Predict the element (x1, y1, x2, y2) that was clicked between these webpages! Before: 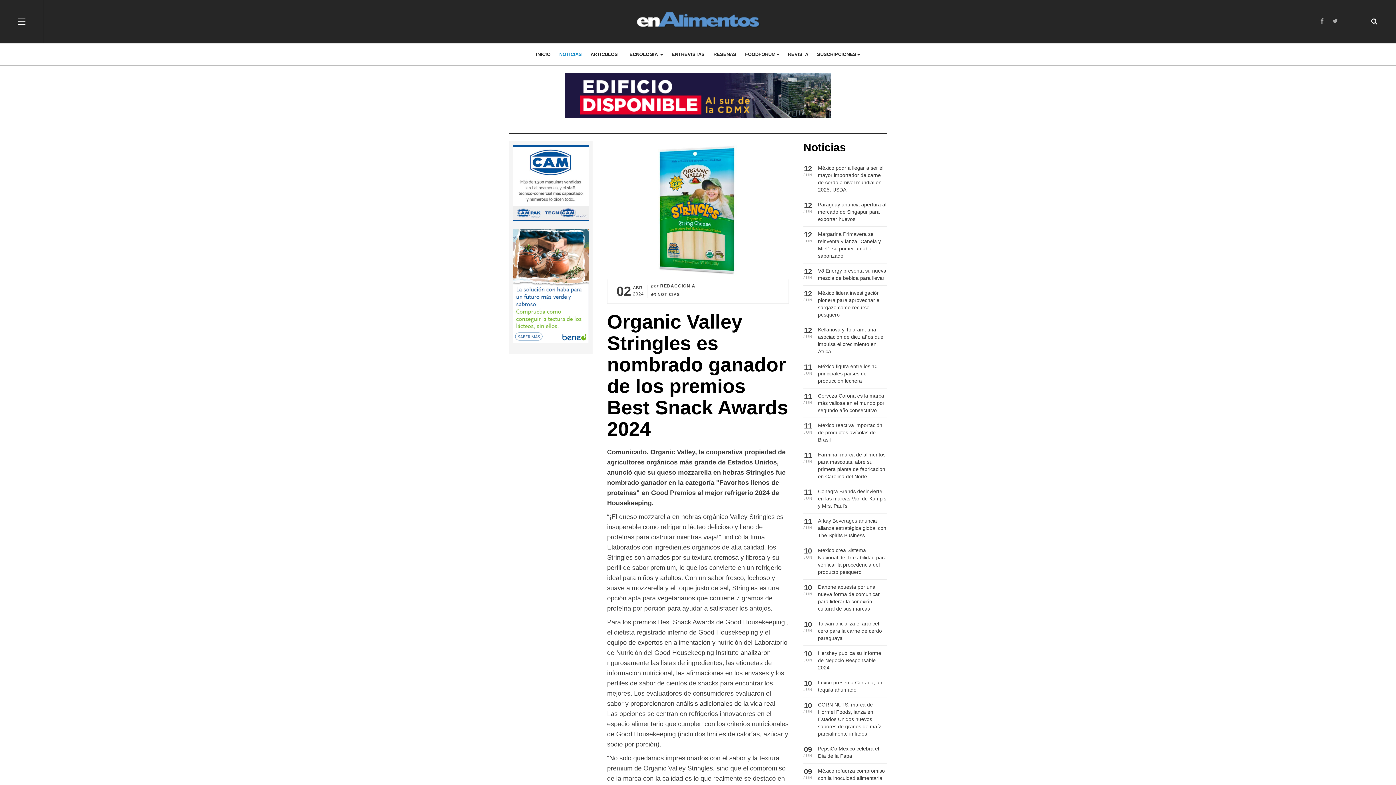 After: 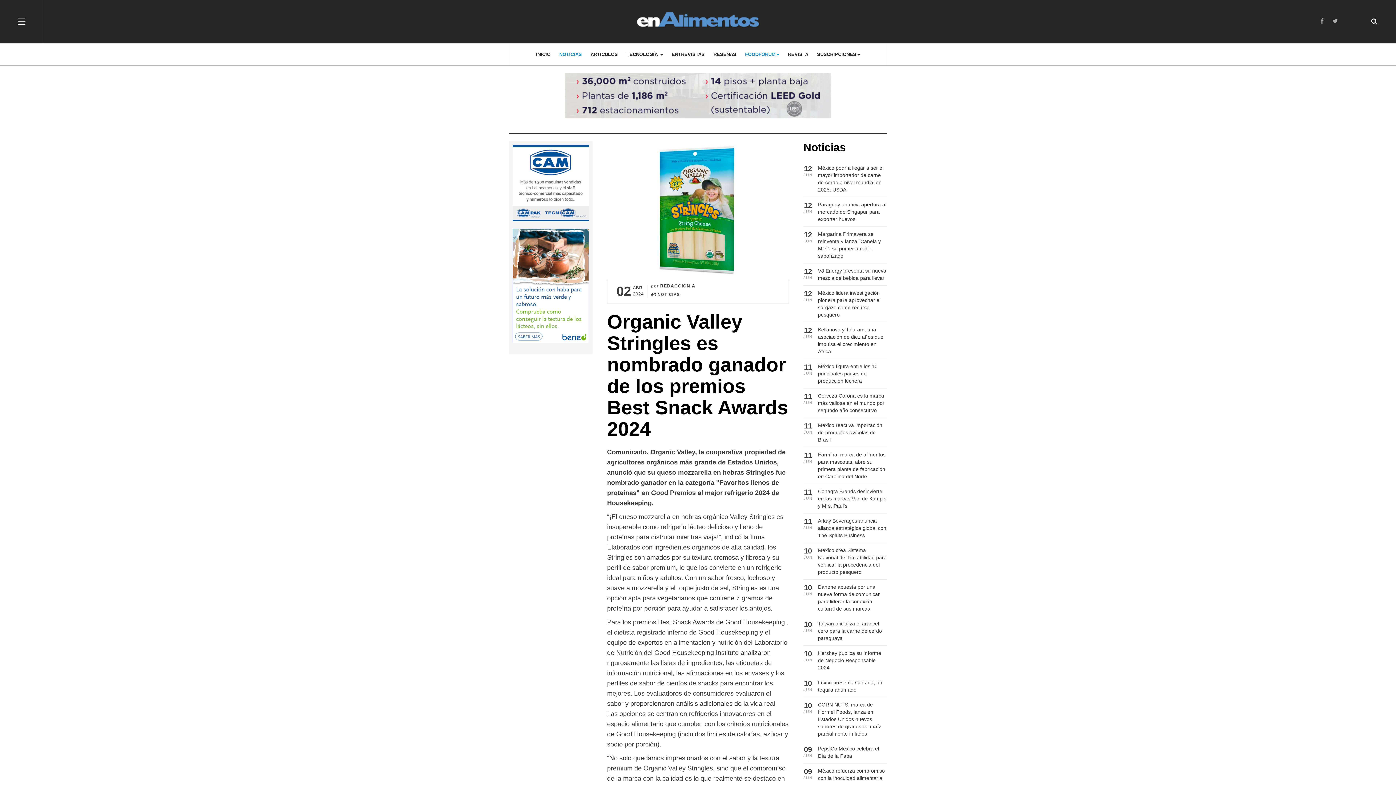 Action: bbox: (745, 43, 779, 65) label: FOODFORUM